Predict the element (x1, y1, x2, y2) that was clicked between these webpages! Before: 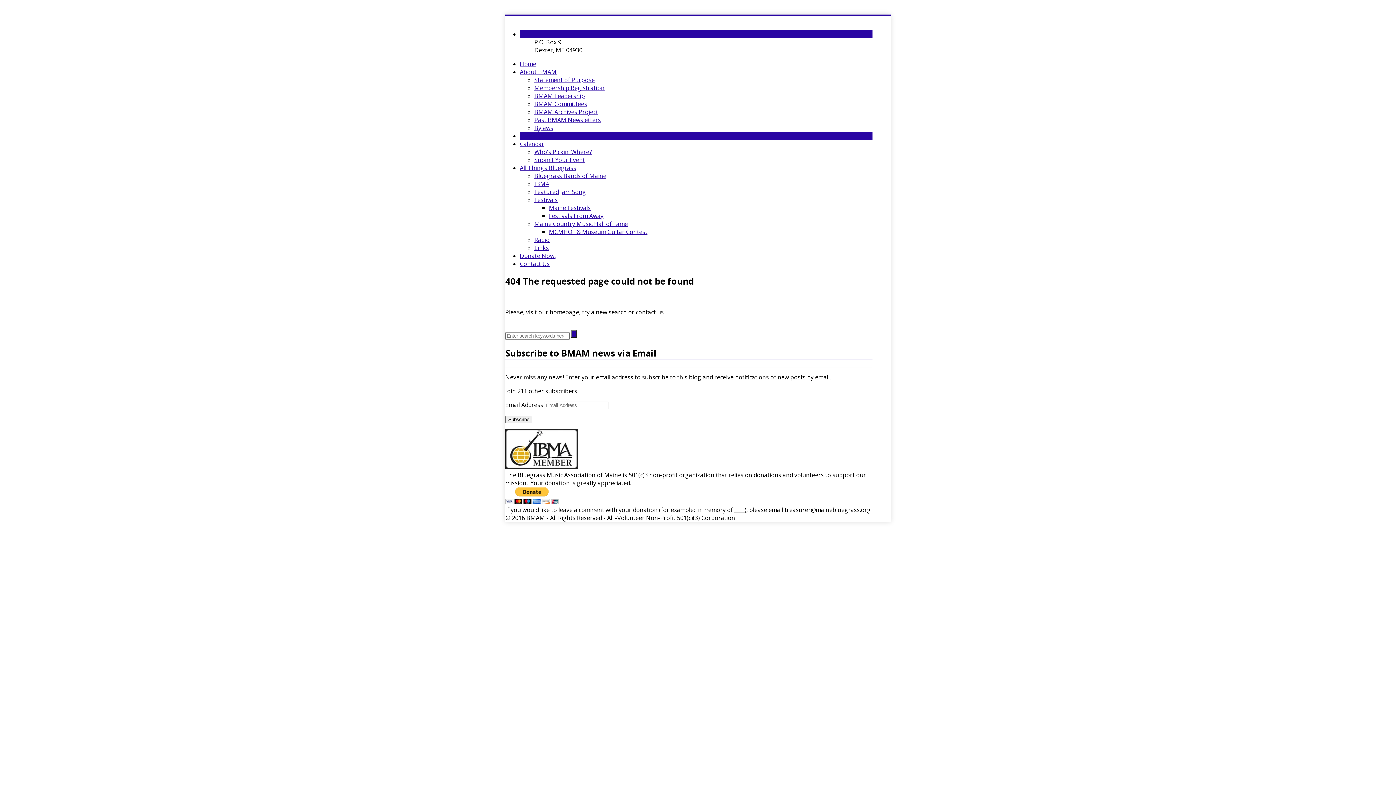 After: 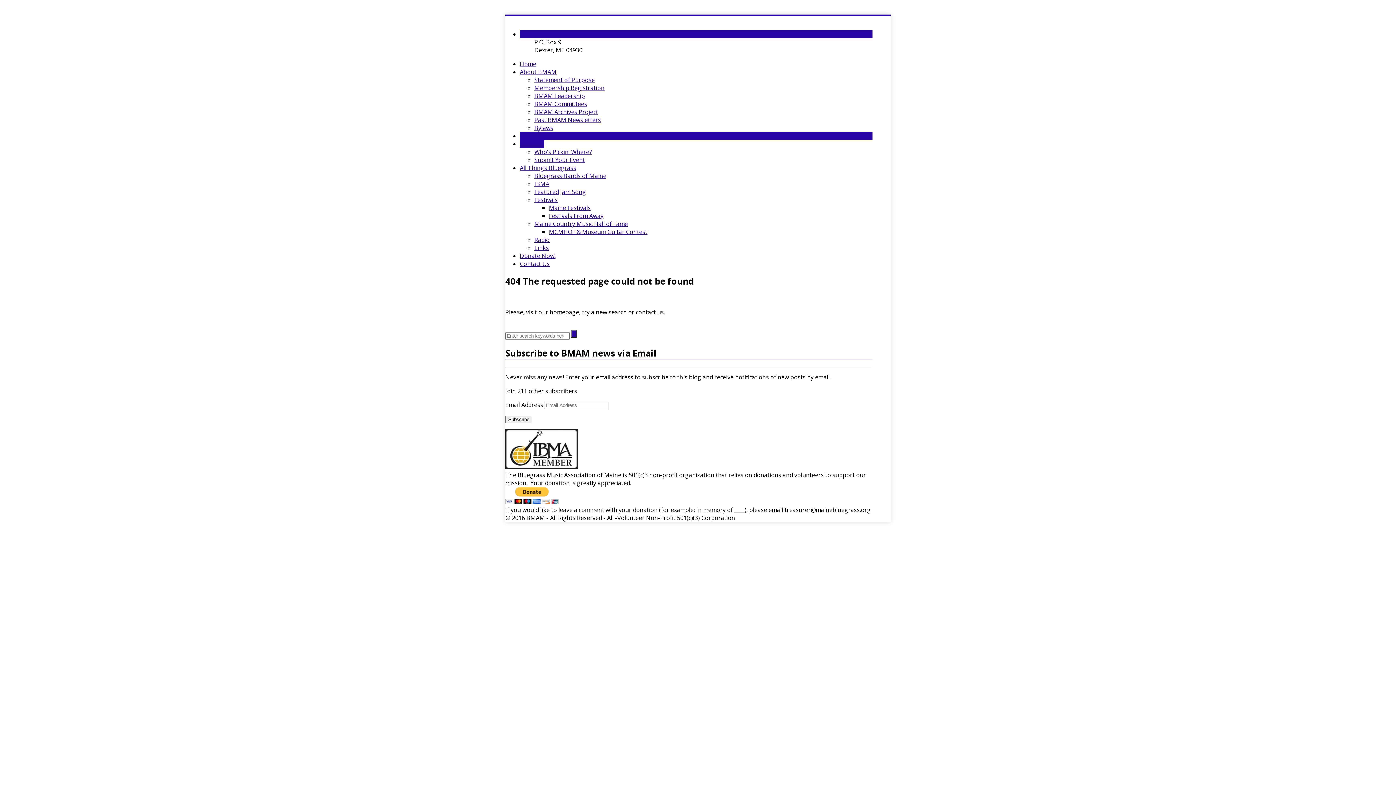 Action: bbox: (520, 140, 544, 148) label: Calendar